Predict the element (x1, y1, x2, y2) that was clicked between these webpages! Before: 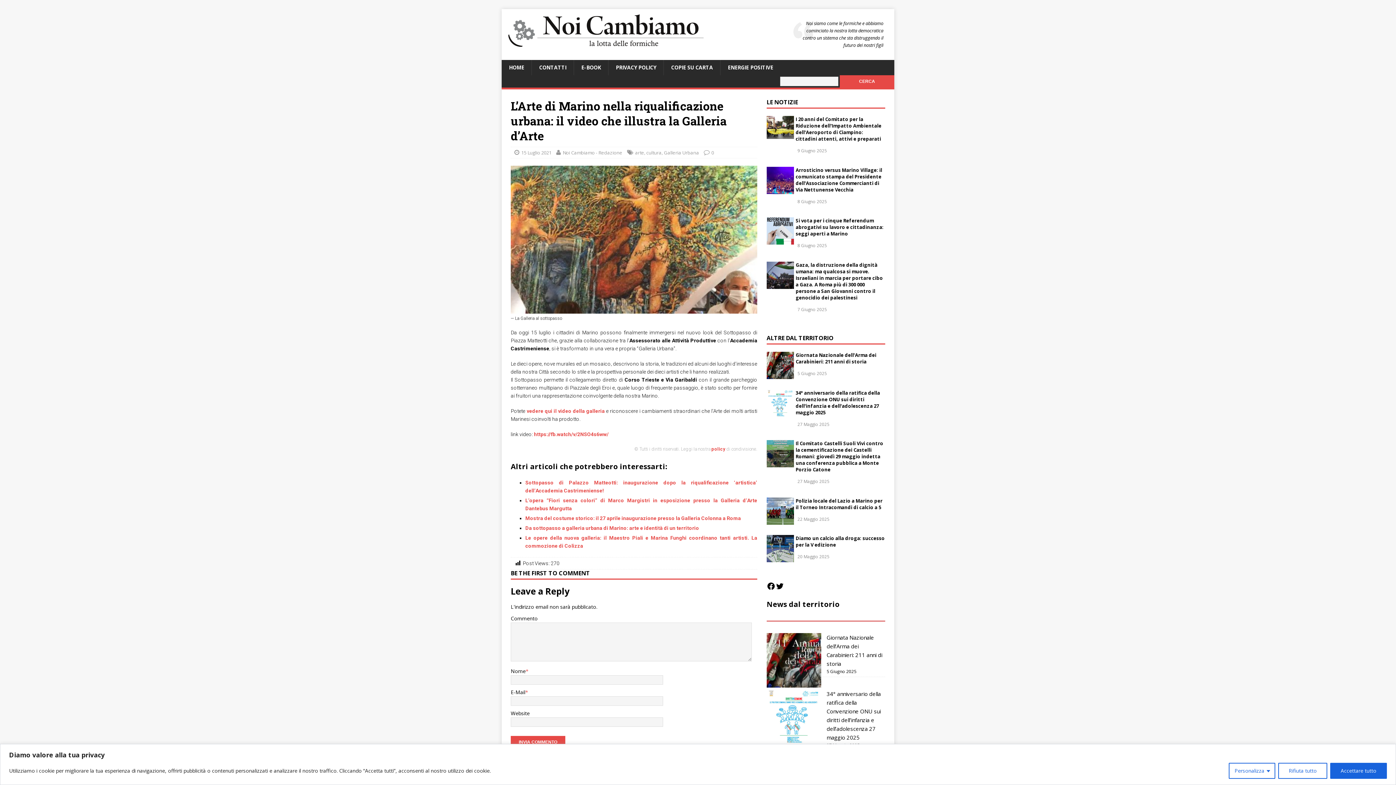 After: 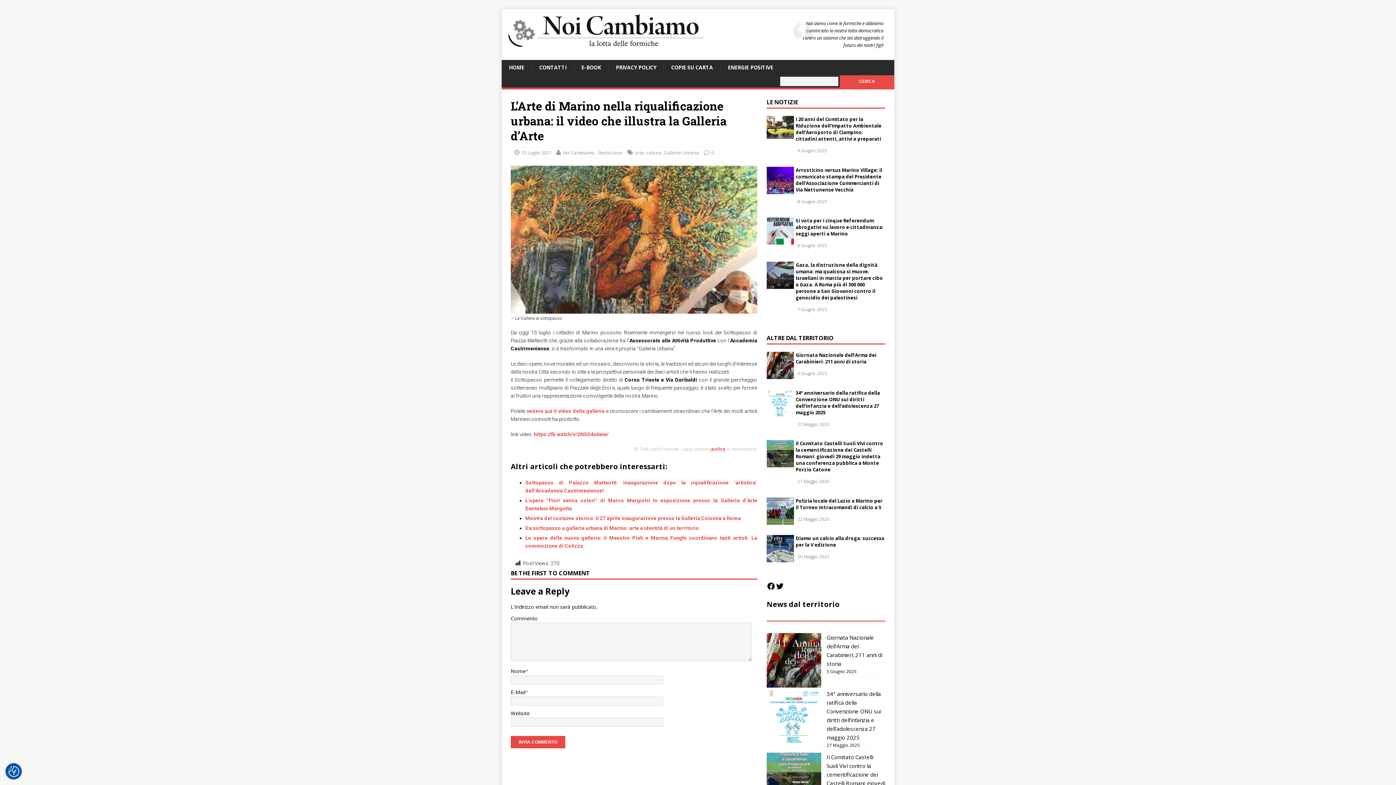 Action: bbox: (1278, 763, 1327, 779) label: Rifiuta tutto